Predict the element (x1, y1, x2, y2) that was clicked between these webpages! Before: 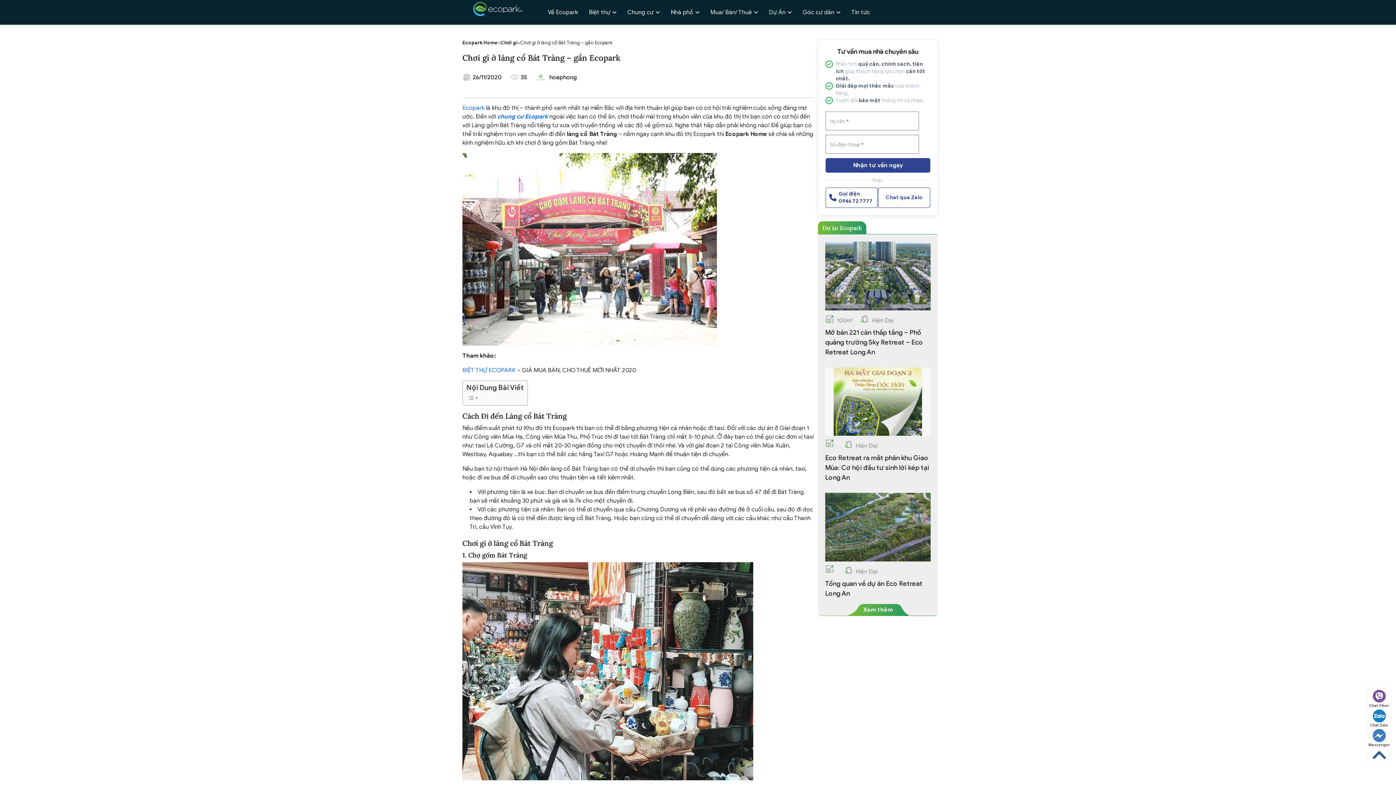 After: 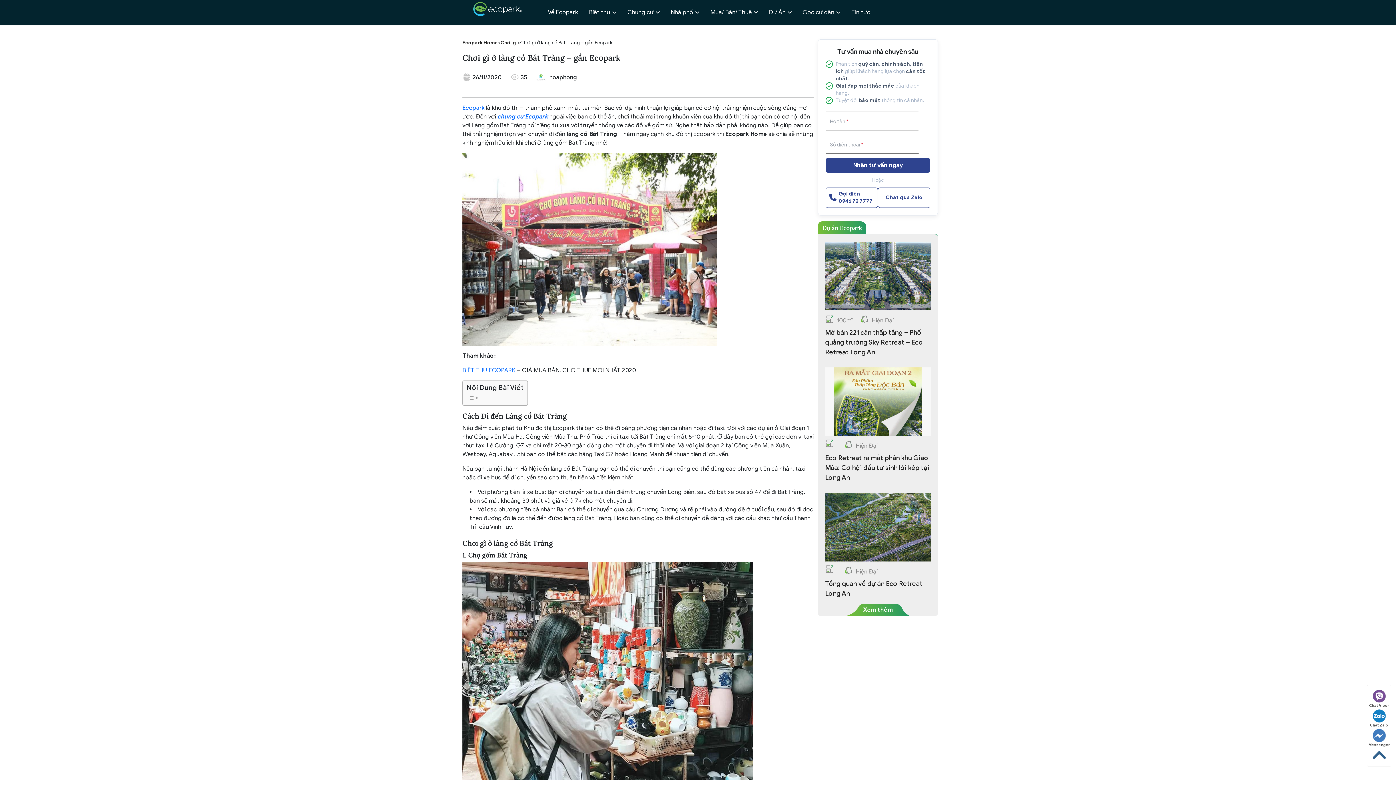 Action: bbox: (1367, 728, 1391, 748) label: Messenger